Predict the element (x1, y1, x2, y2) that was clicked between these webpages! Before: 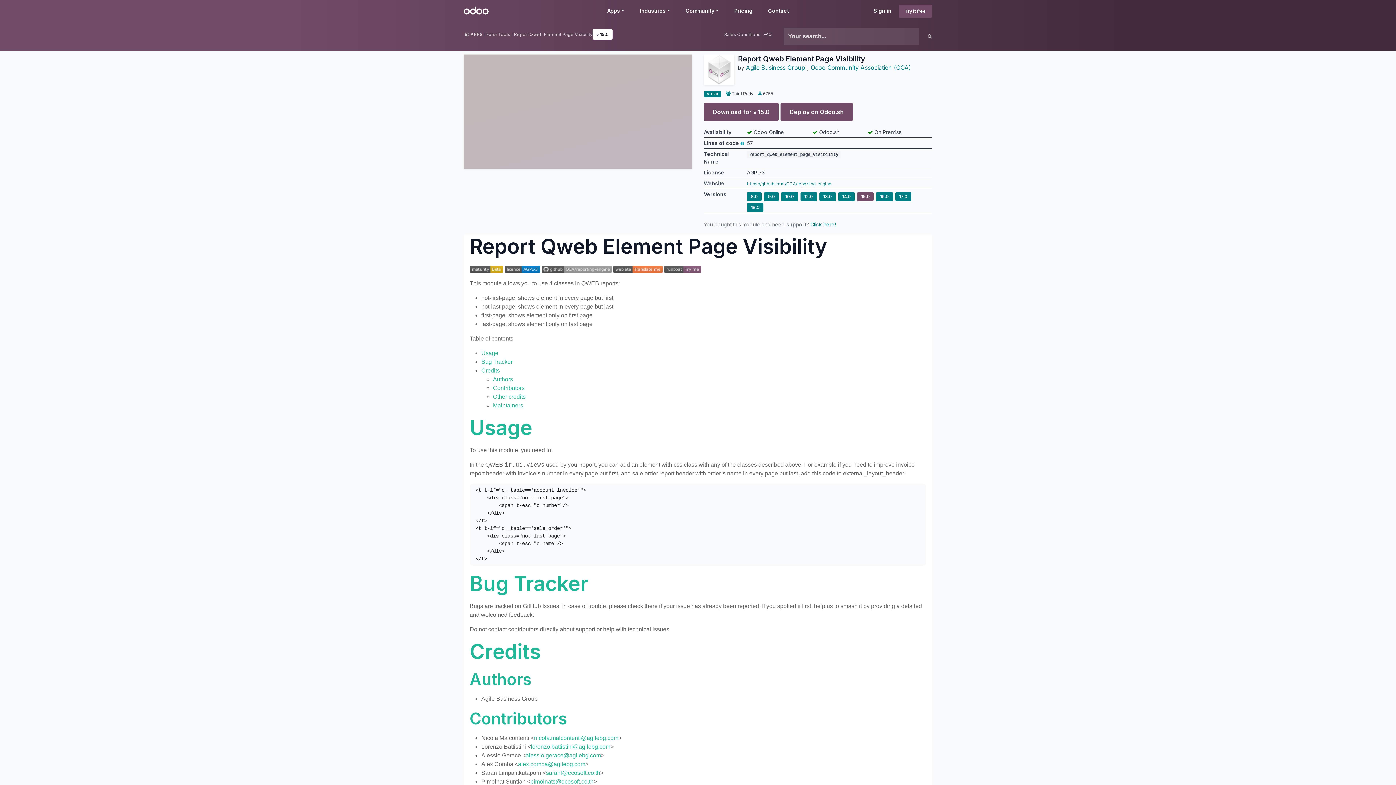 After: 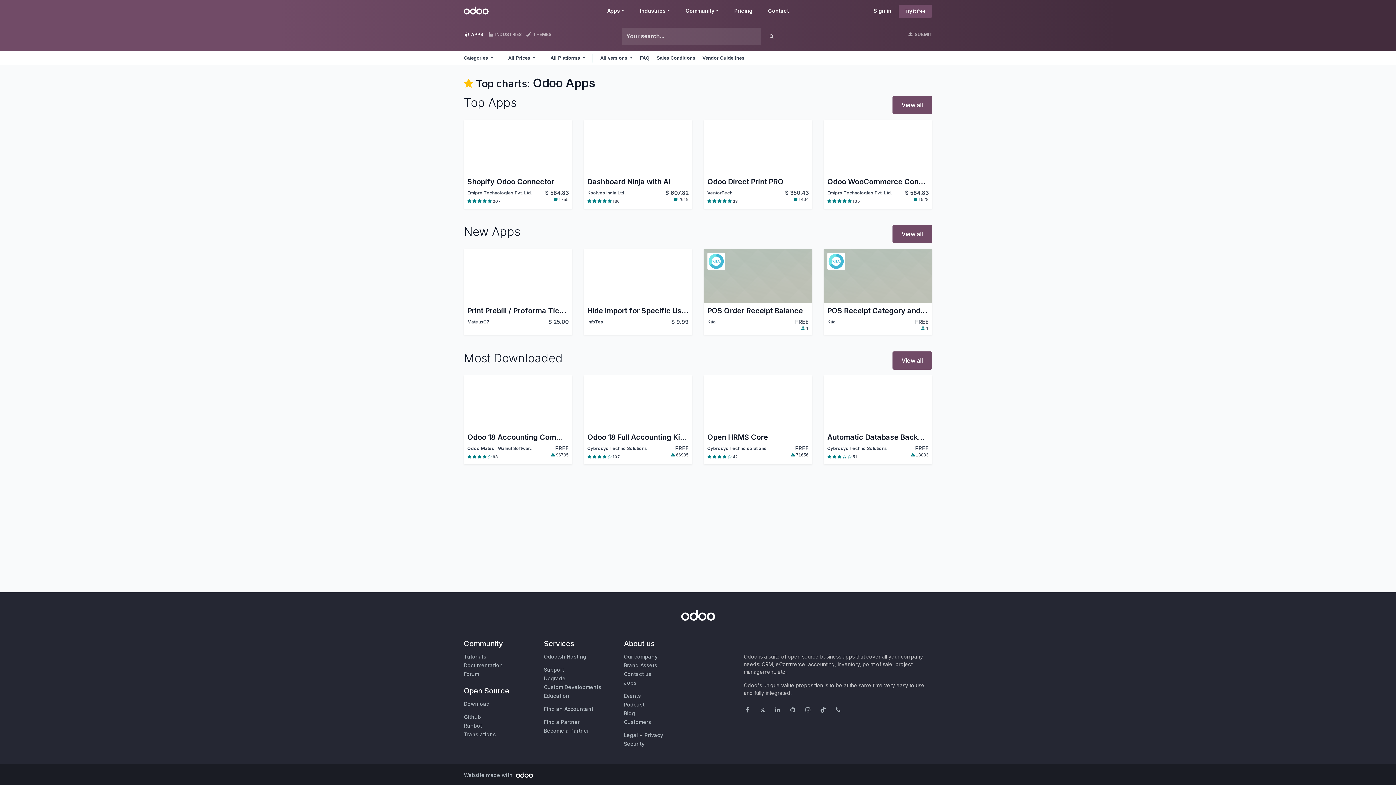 Action: label: Odoo bbox: (464, 6, 488, 14)